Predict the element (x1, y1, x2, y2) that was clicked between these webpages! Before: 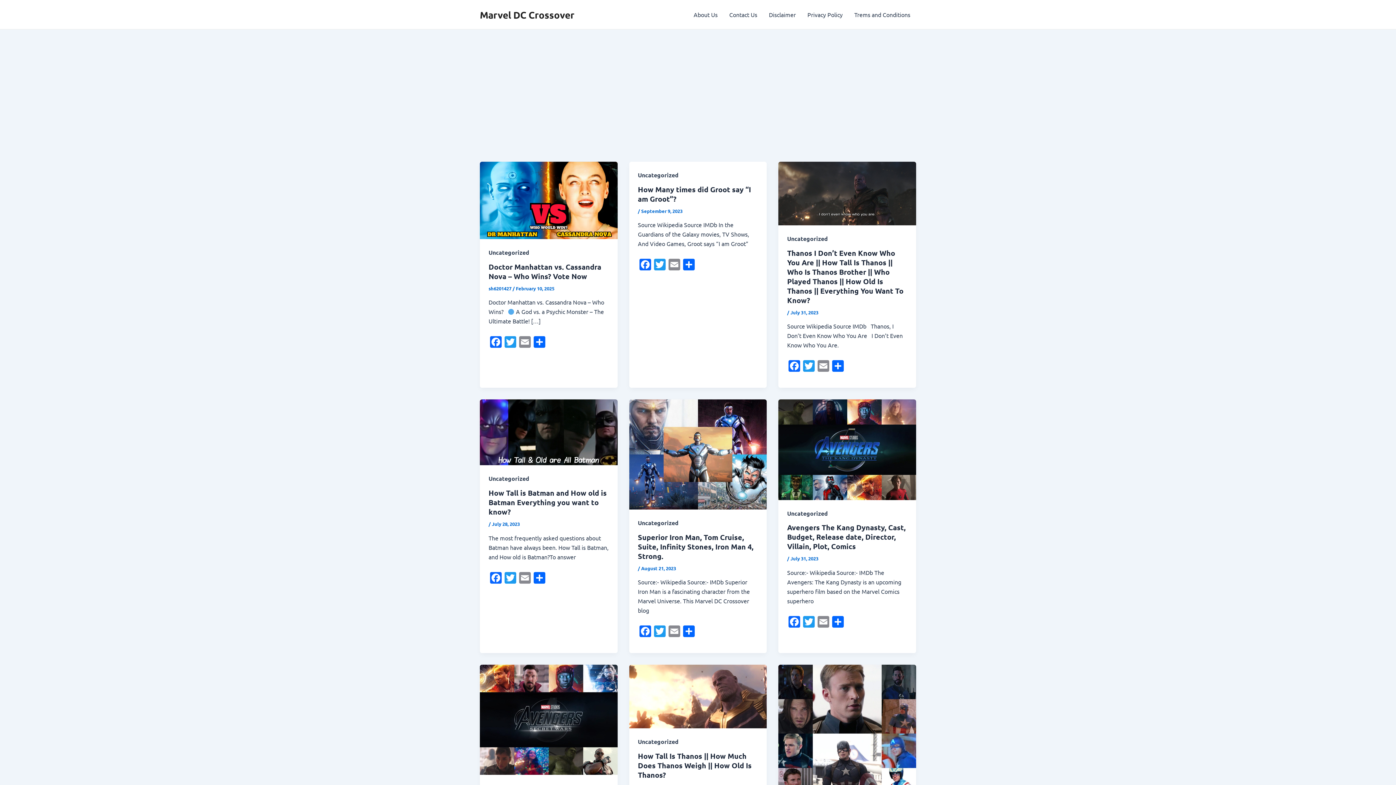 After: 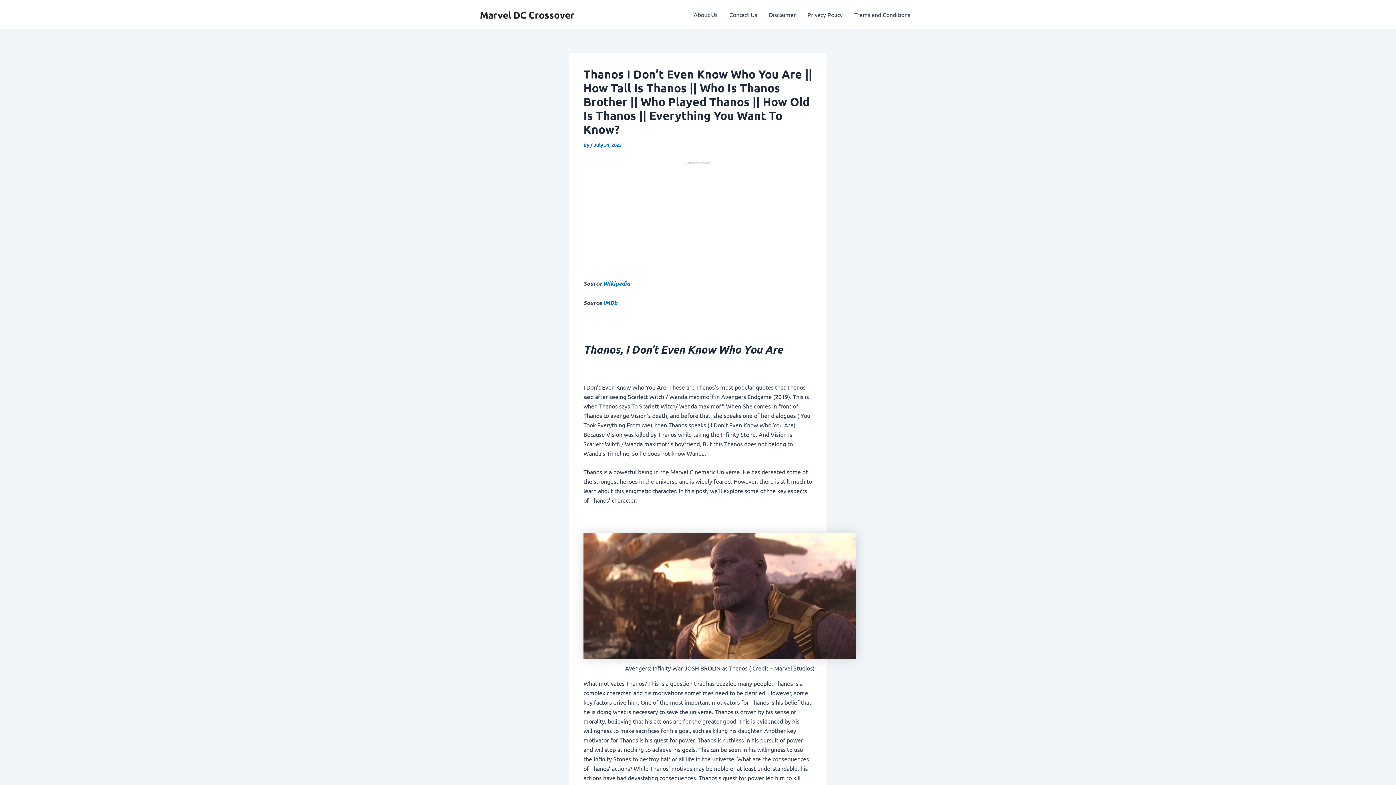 Action: bbox: (778, 188, 916, 196)